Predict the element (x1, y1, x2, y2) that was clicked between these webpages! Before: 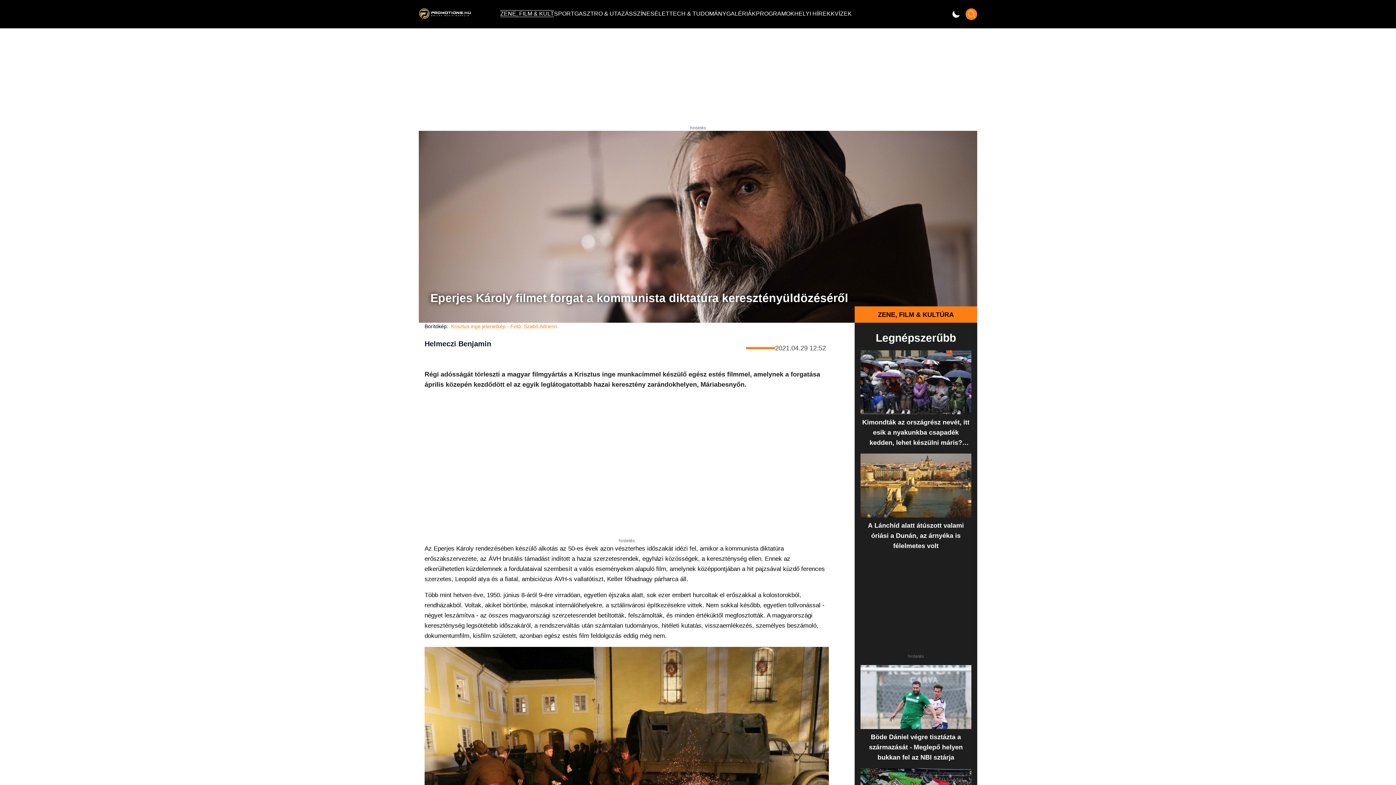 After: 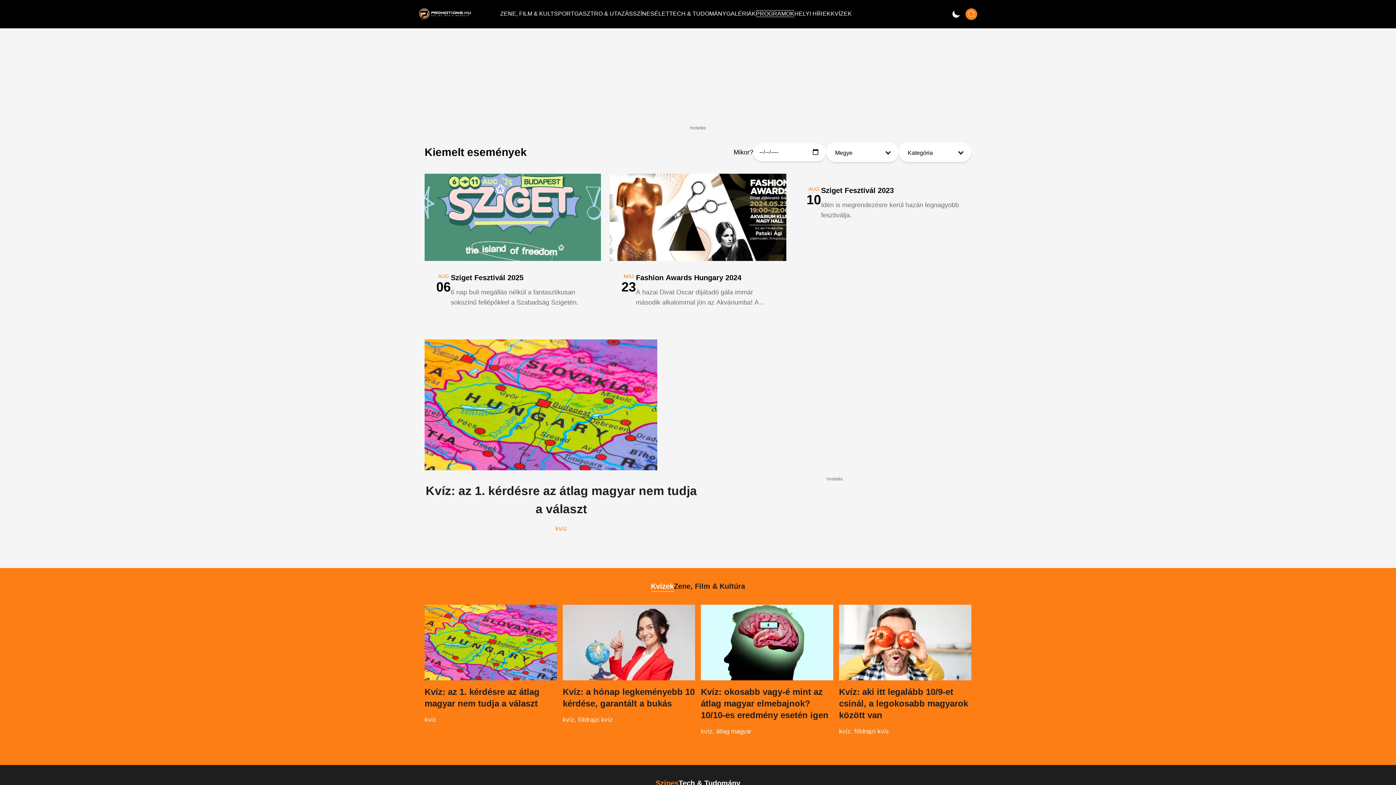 Action: bbox: (756, 7, 794, 19) label: PROGRAMOK